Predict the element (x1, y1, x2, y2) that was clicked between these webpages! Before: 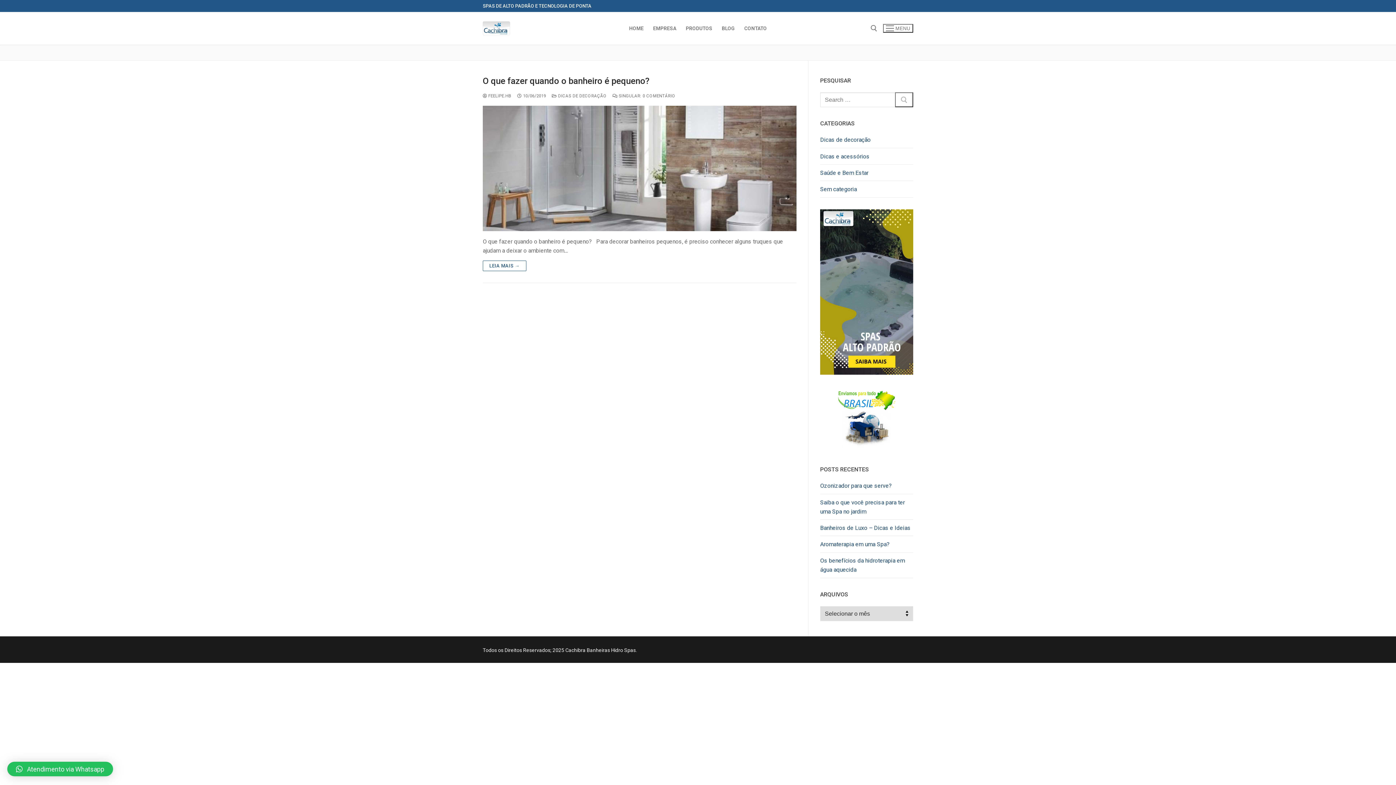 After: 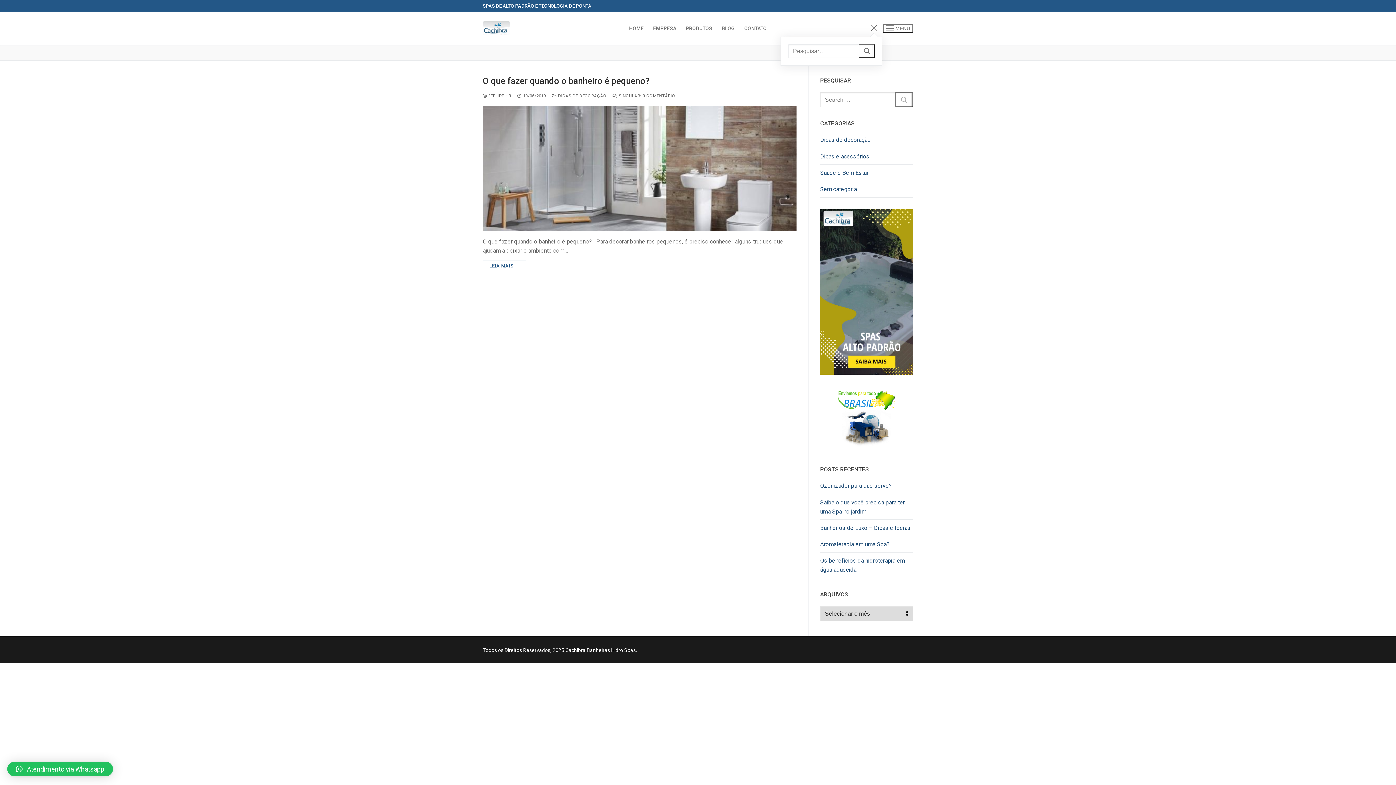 Action: label: open search tool bbox: (870, 25, 877, 31)